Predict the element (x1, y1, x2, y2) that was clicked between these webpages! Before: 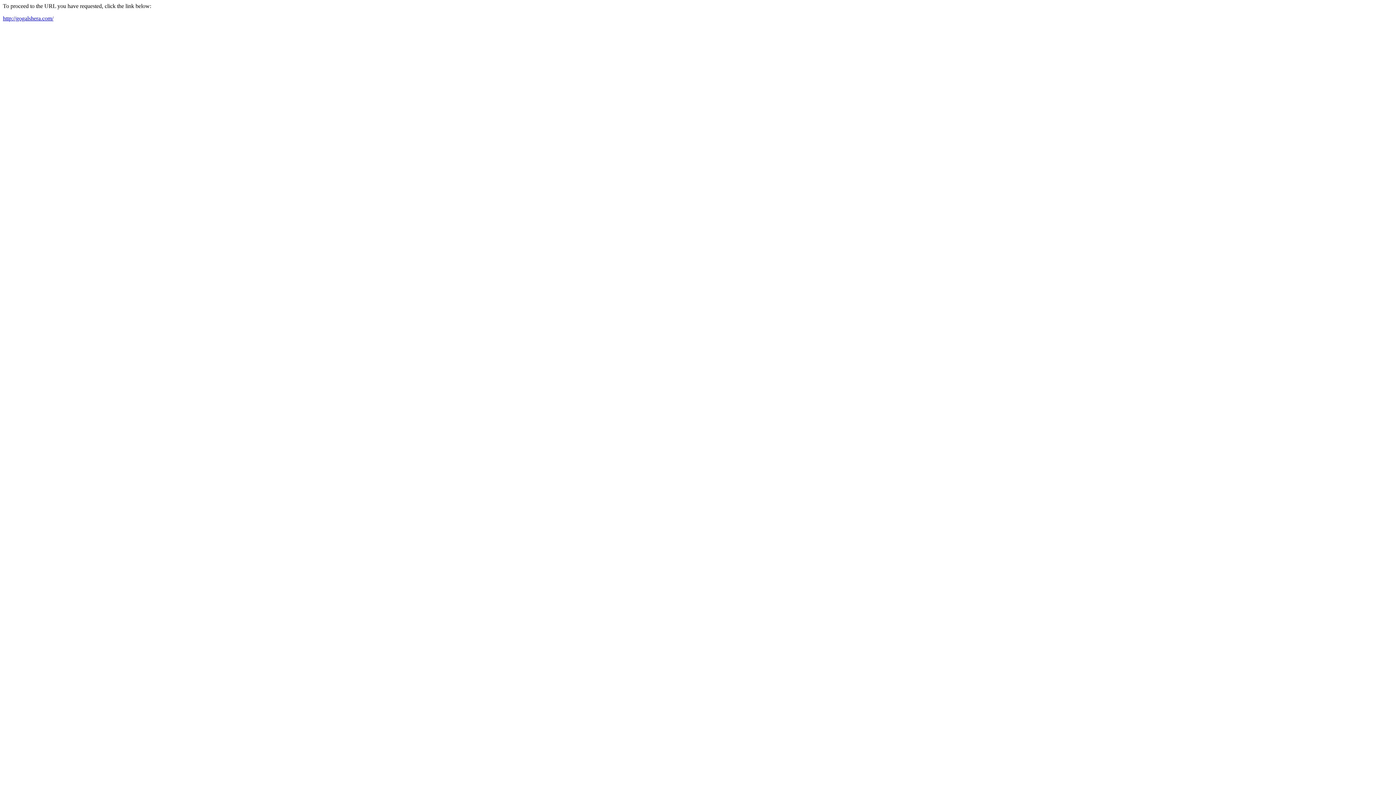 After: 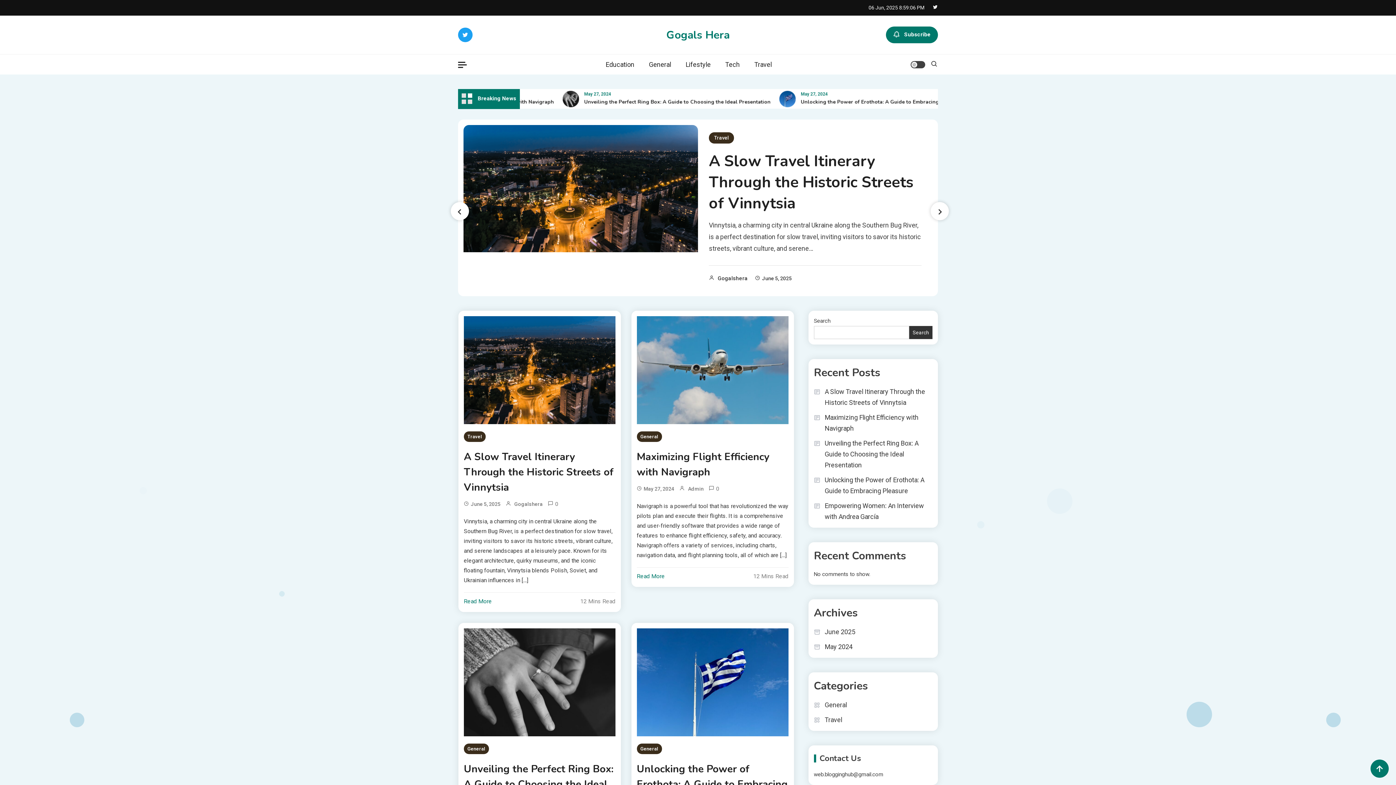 Action: label: http://gogalshera.com/ bbox: (2, 15, 53, 21)